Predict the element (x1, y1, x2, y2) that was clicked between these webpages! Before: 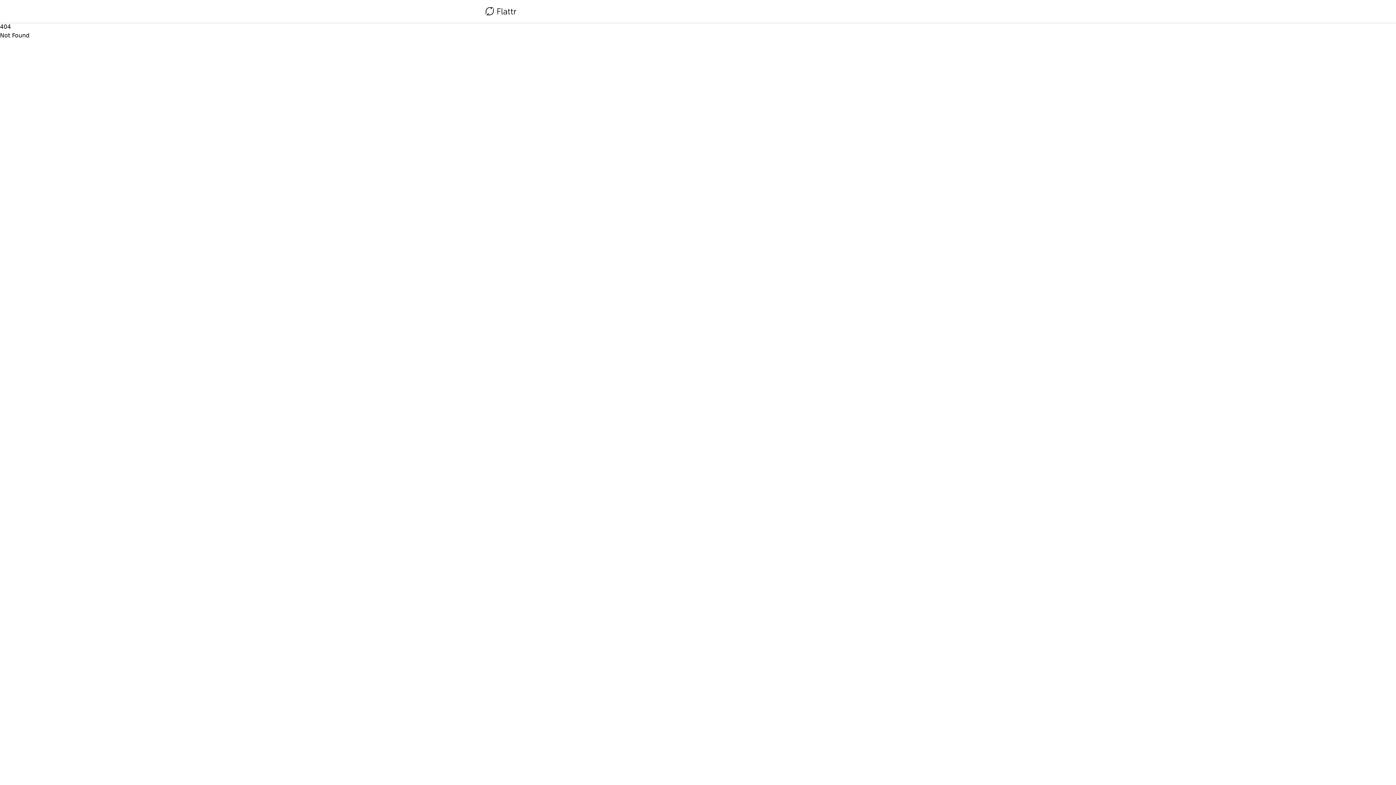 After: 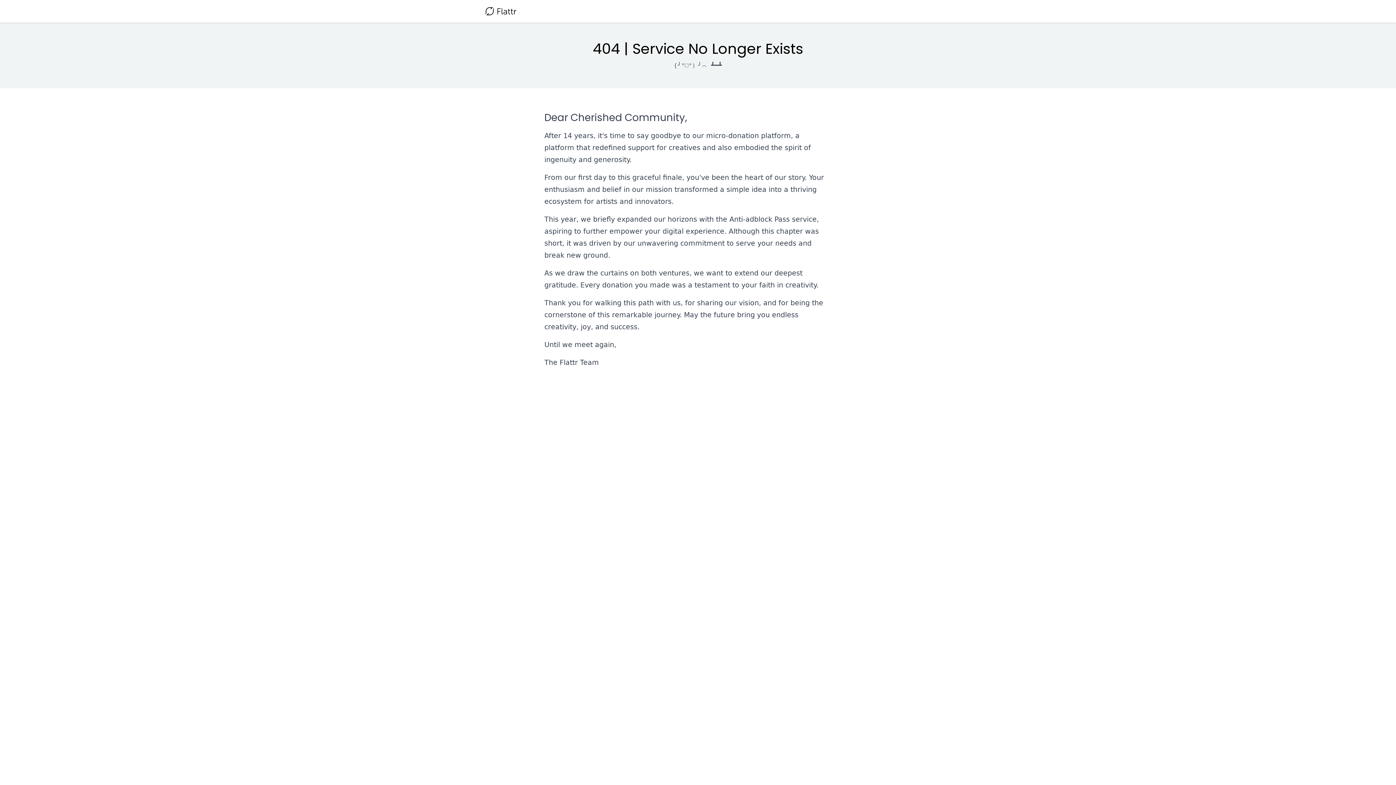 Action: bbox: (485, 4, 516, 18)